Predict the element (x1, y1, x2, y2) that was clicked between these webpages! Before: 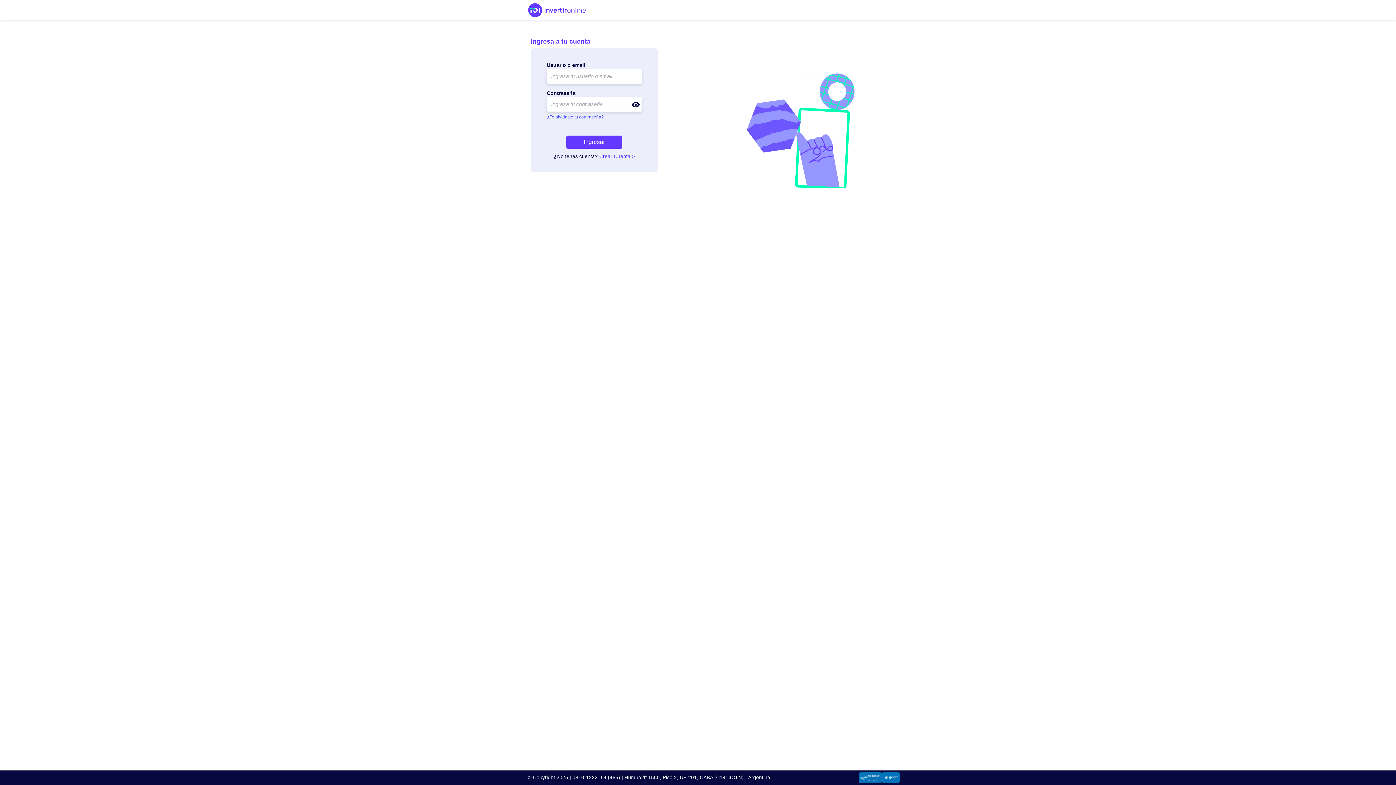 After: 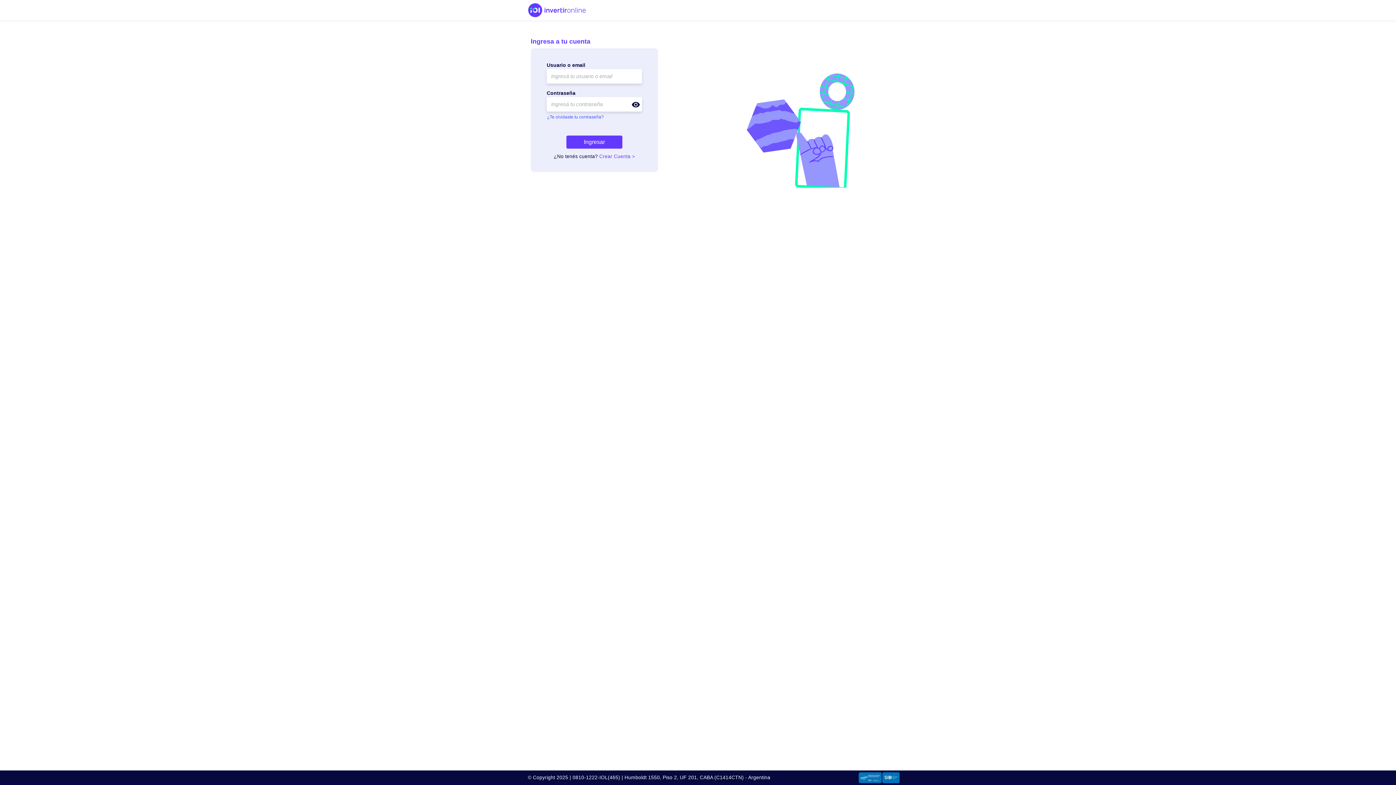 Action: bbox: (496, 3, 585, 17)